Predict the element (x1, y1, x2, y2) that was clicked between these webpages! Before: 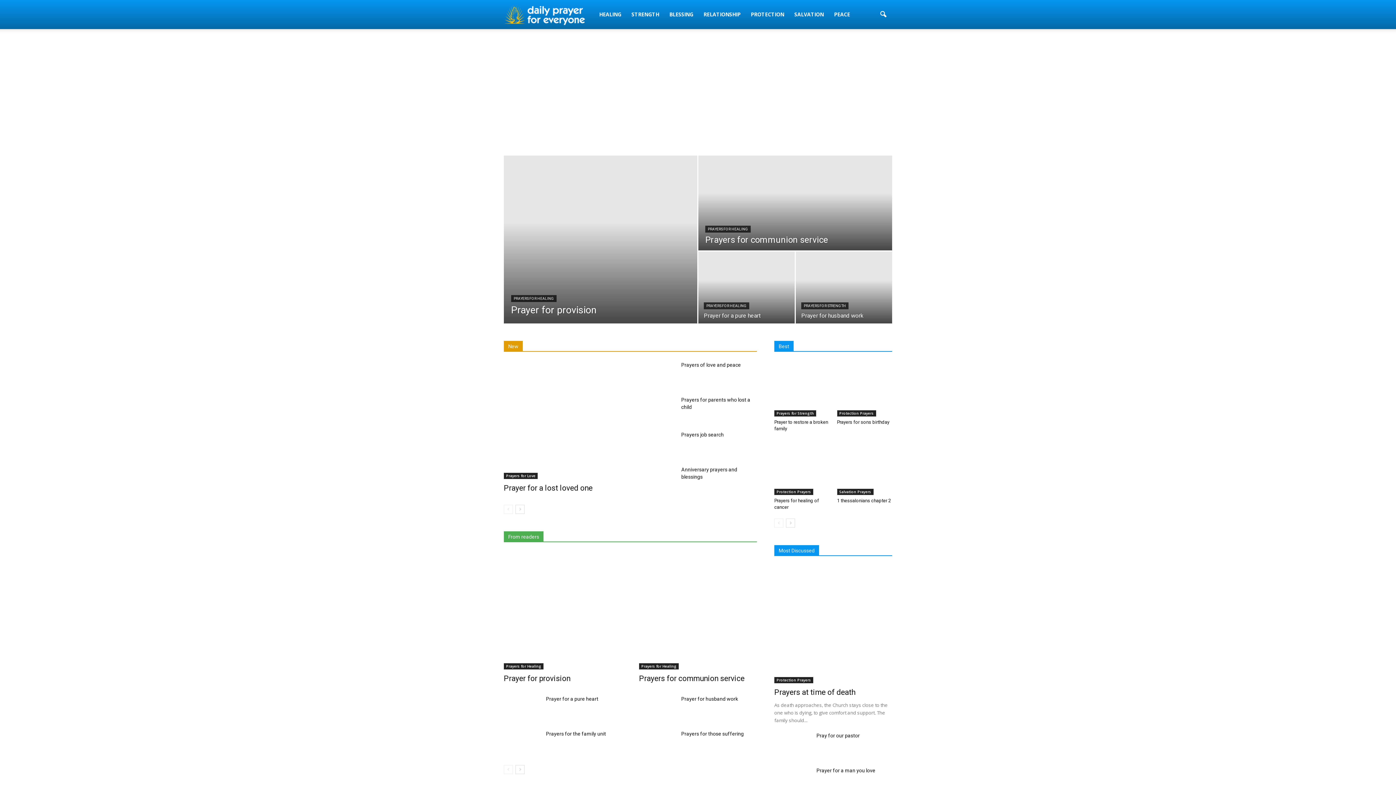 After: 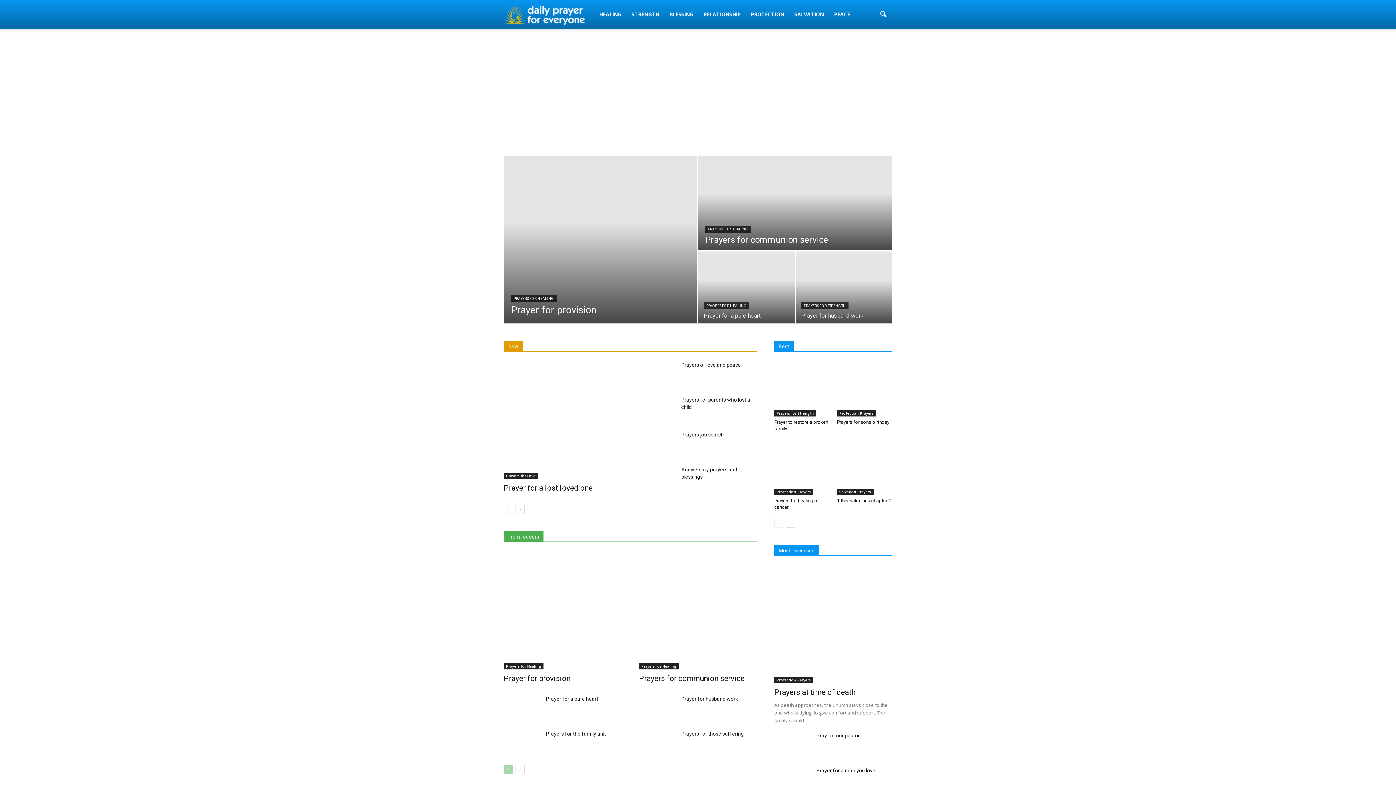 Action: bbox: (504, 765, 513, 774)